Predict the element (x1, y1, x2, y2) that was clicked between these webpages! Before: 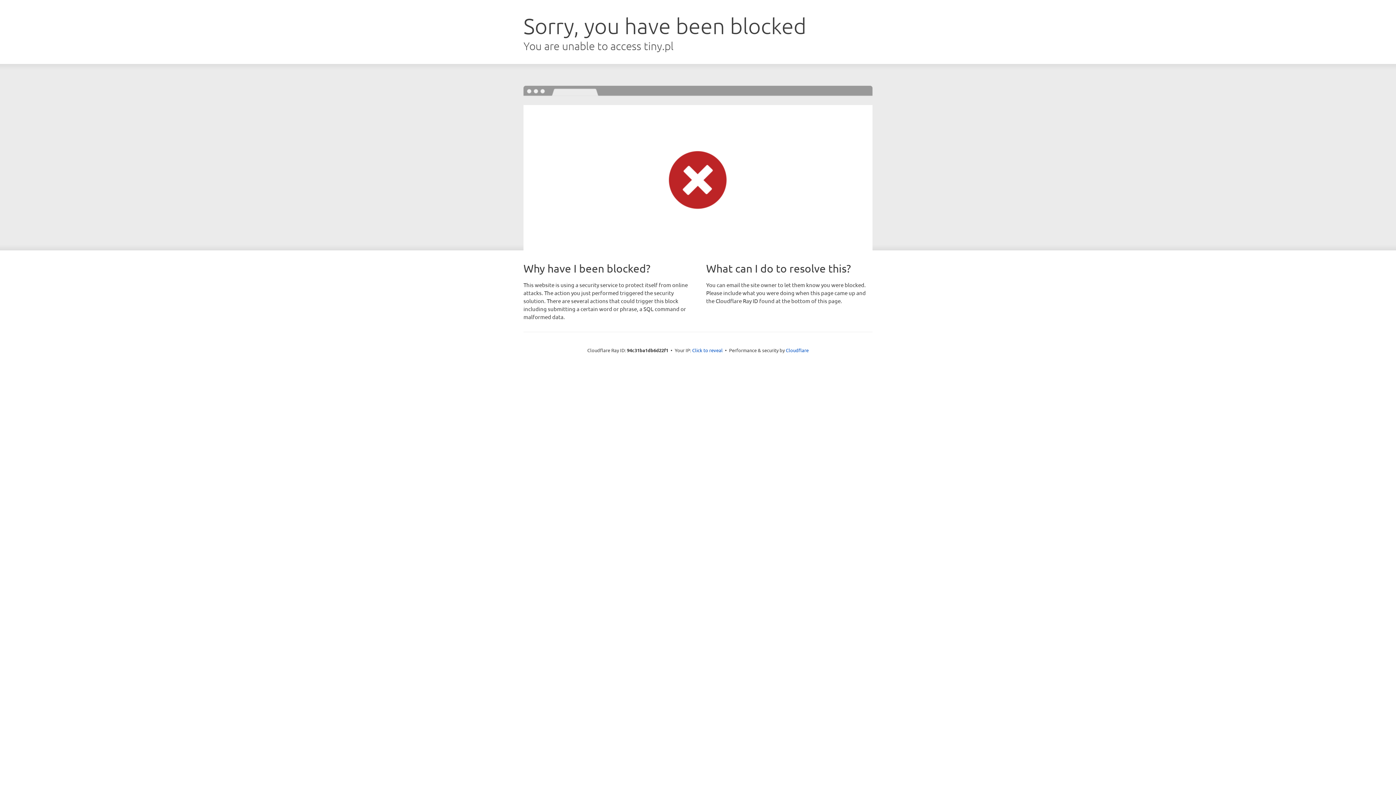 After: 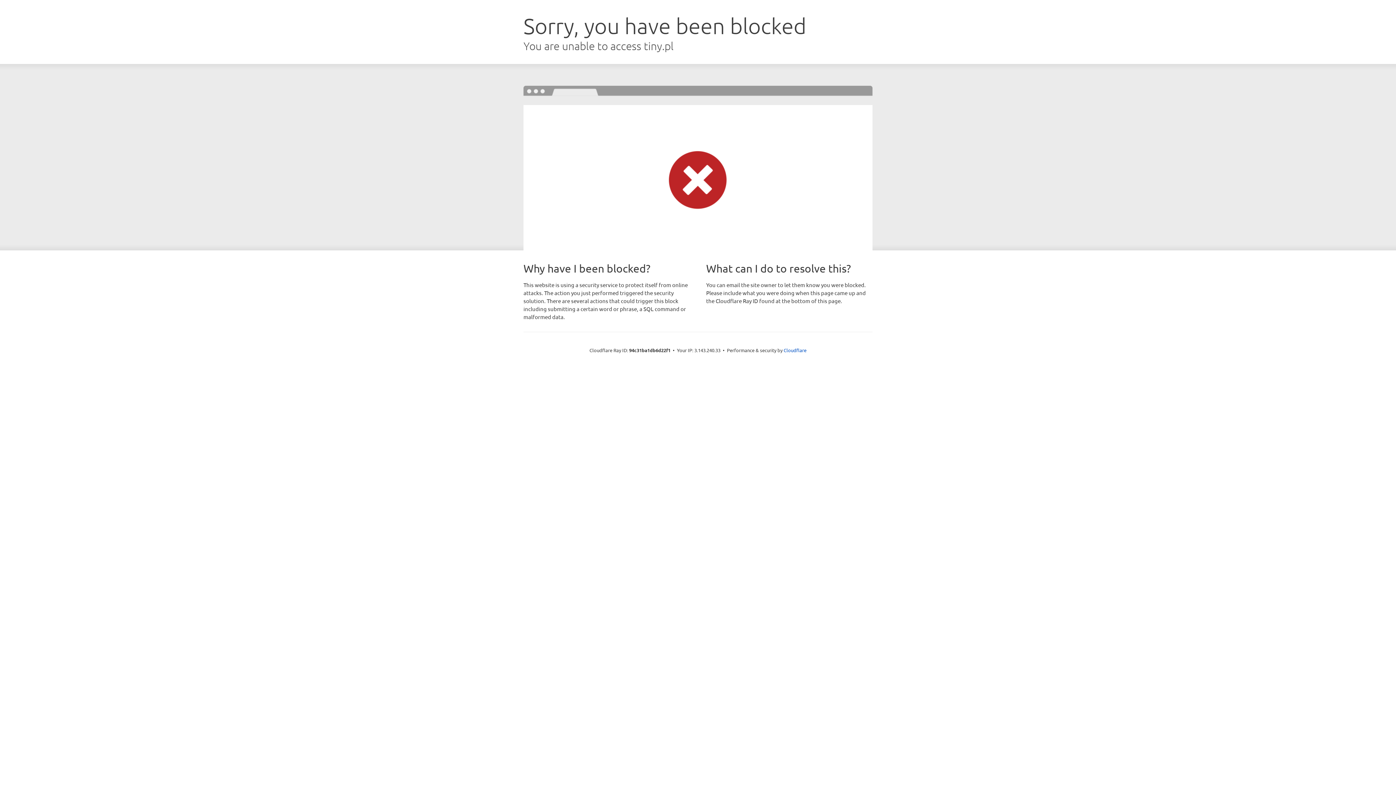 Action: label: Click to reveal bbox: (692, 346, 722, 353)